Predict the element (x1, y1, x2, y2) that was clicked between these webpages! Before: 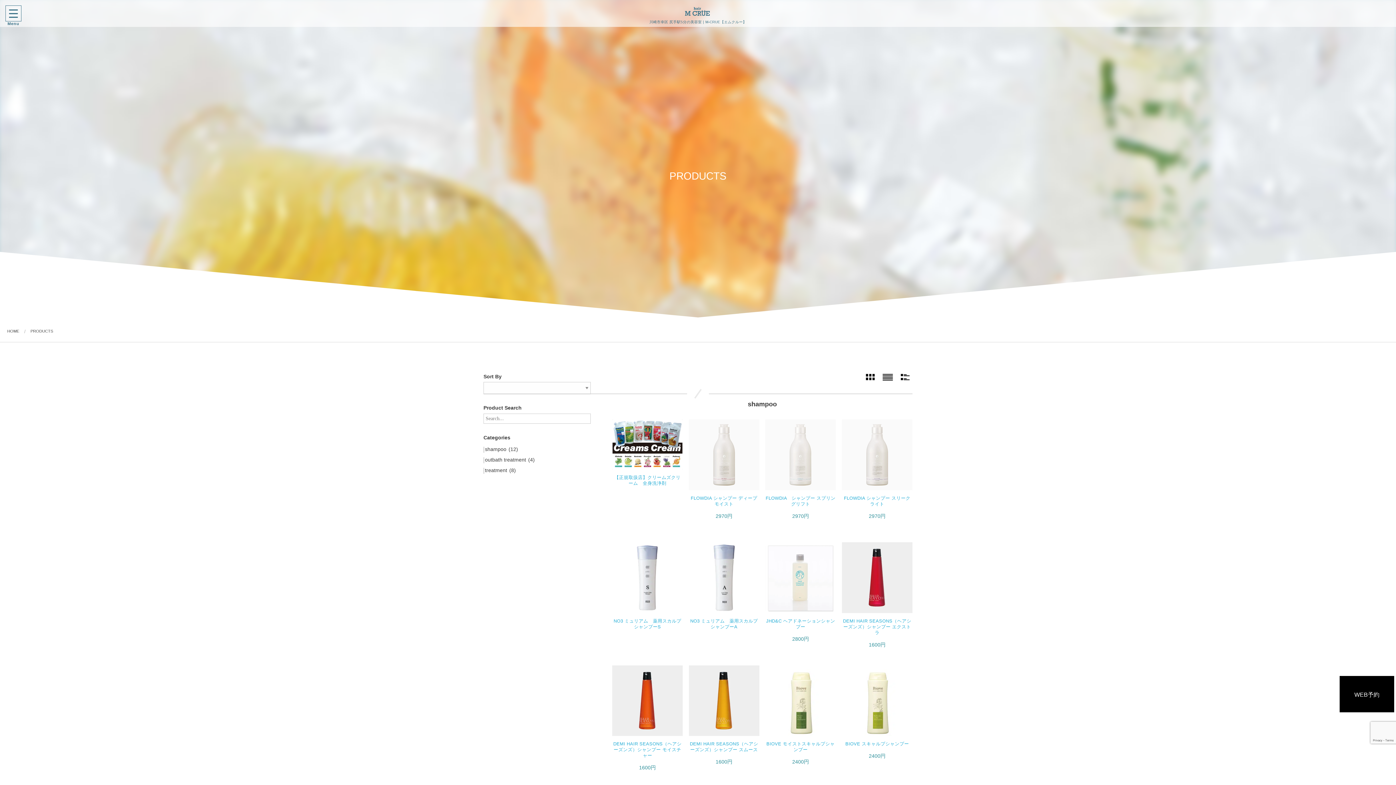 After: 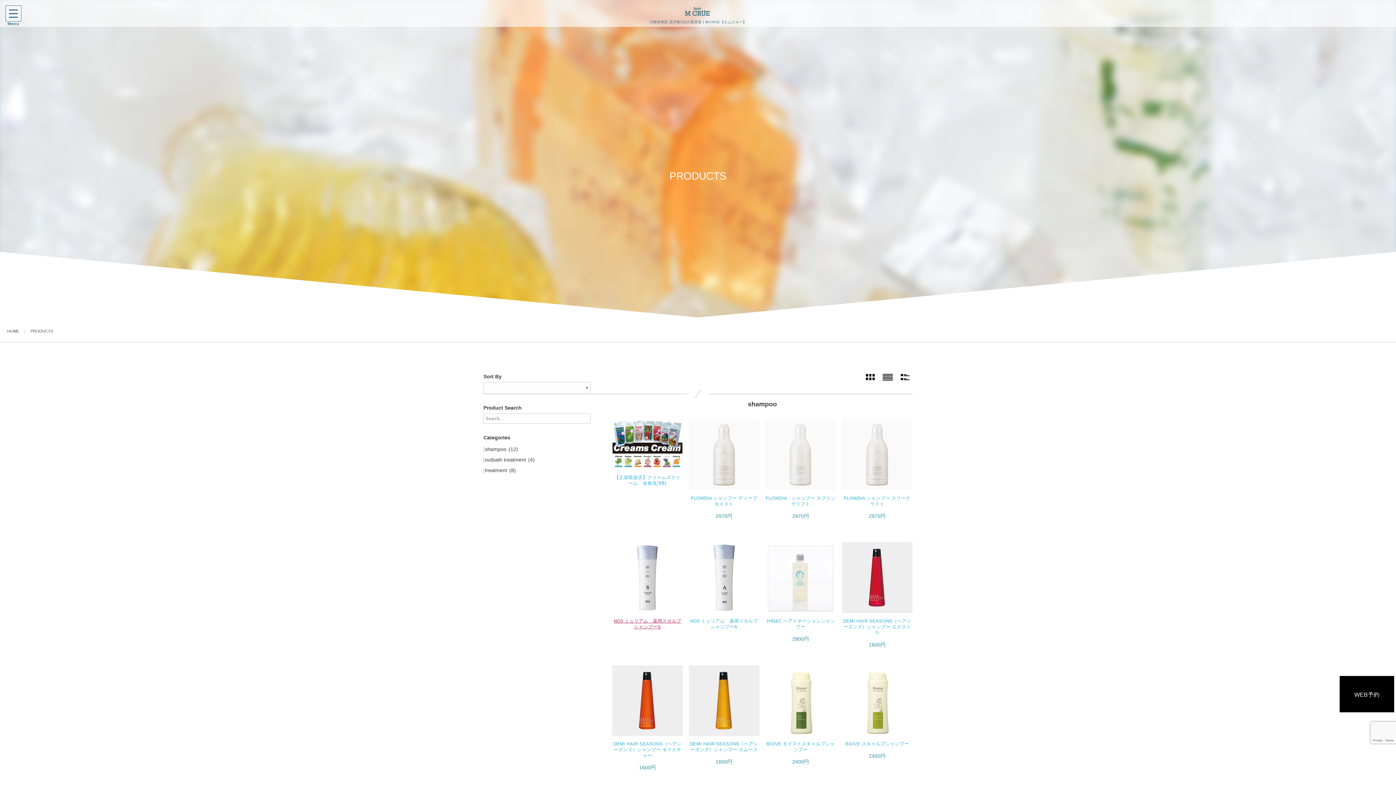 Action: bbox: (612, 618, 682, 630) label: NO3 ミュリアム　薬用スカルプシャンプーS